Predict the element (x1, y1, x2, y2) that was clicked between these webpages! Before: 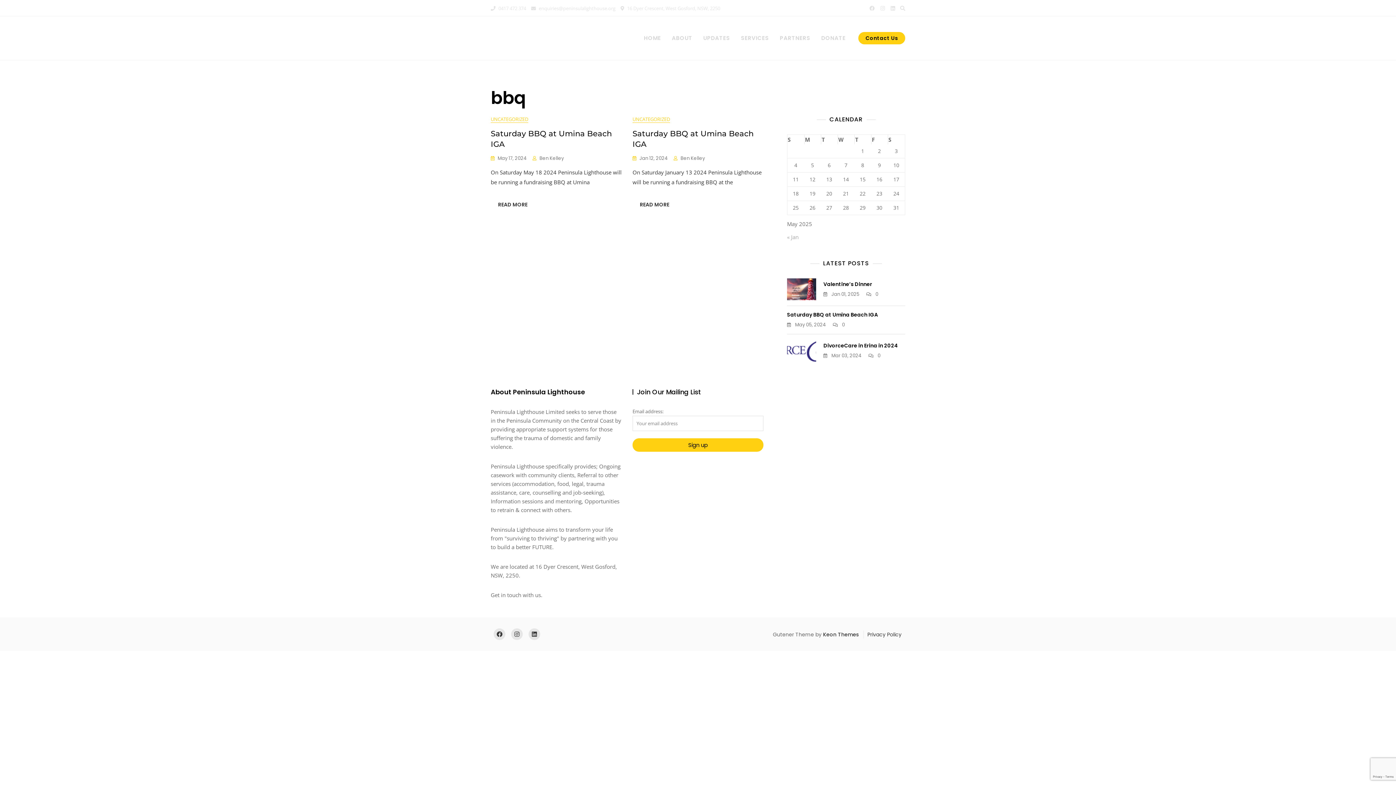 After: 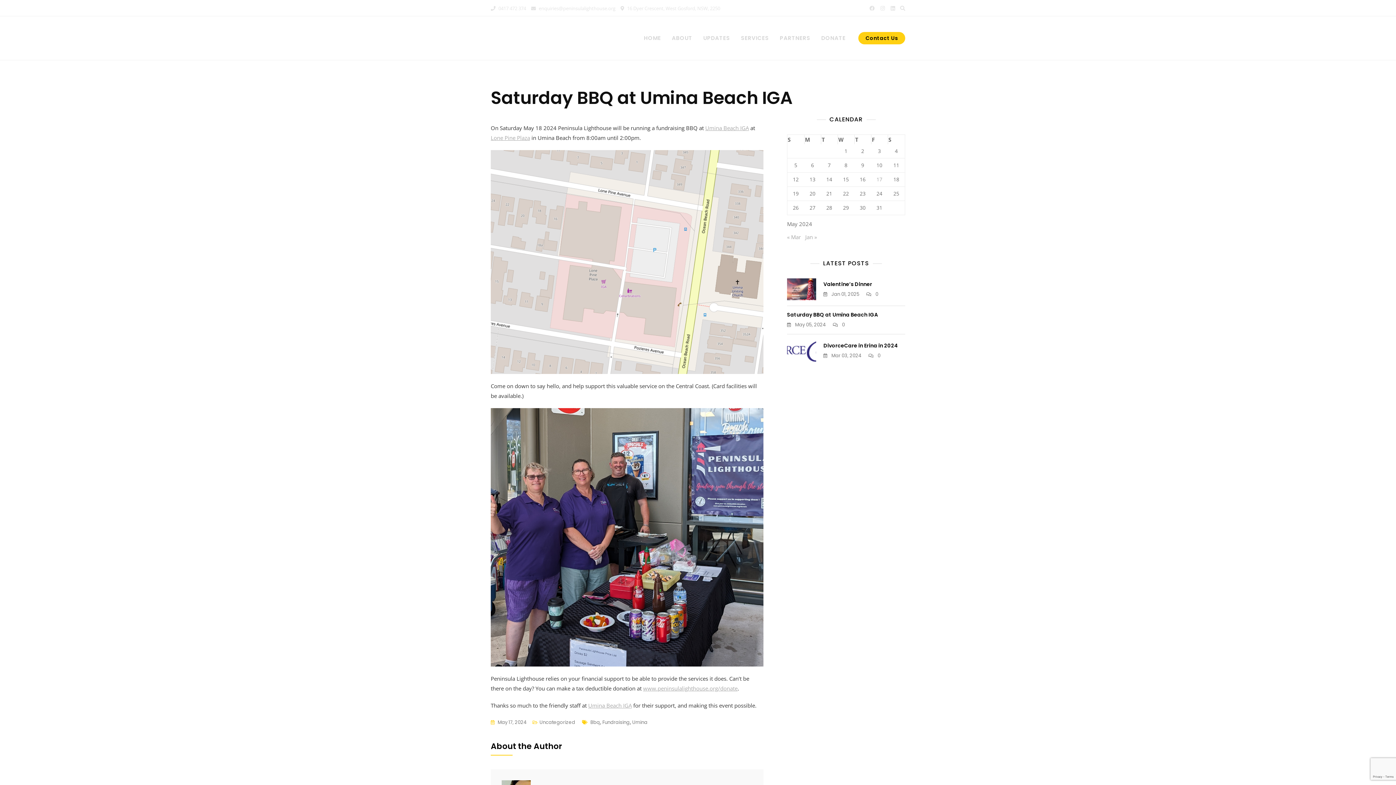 Action: label: Saturday BBQ at Umina Beach IGA bbox: (787, 311, 878, 318)